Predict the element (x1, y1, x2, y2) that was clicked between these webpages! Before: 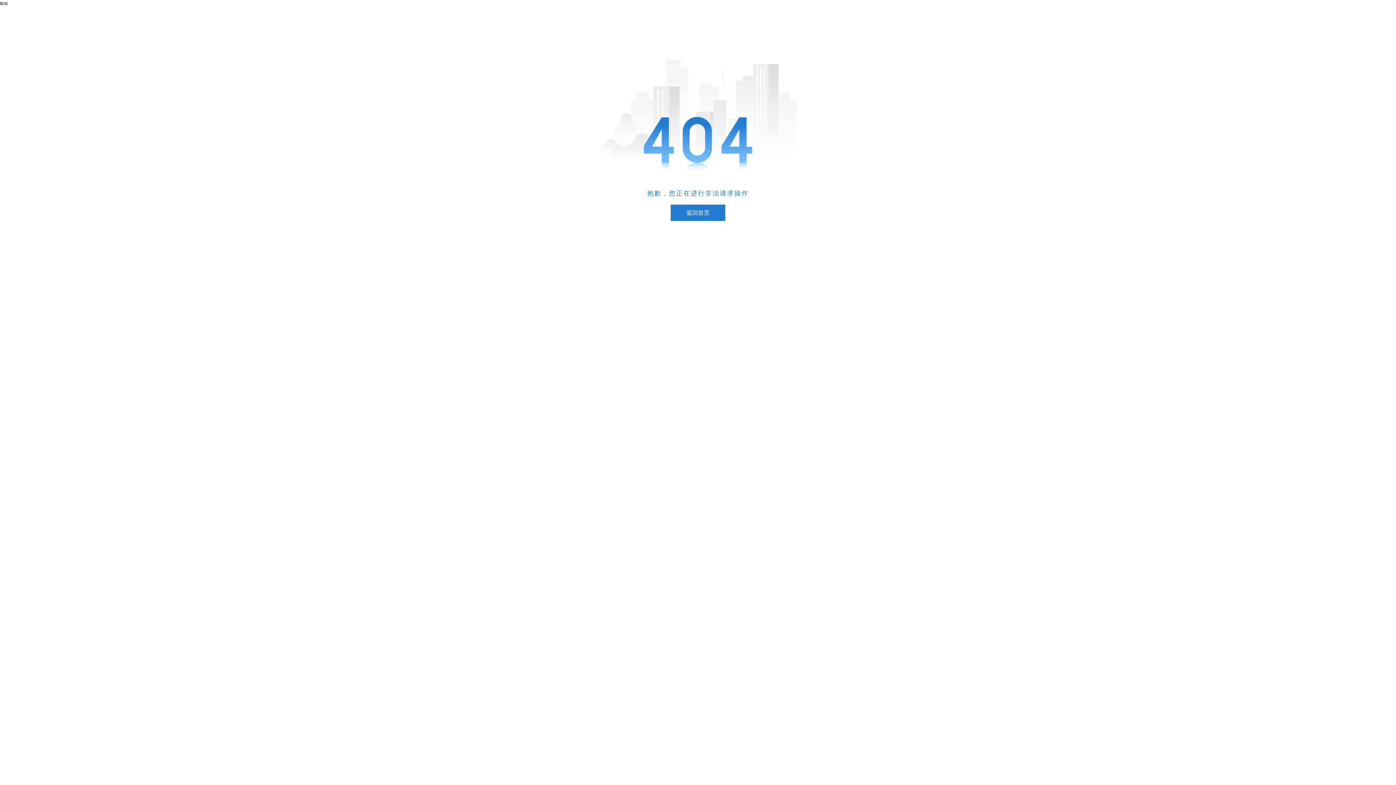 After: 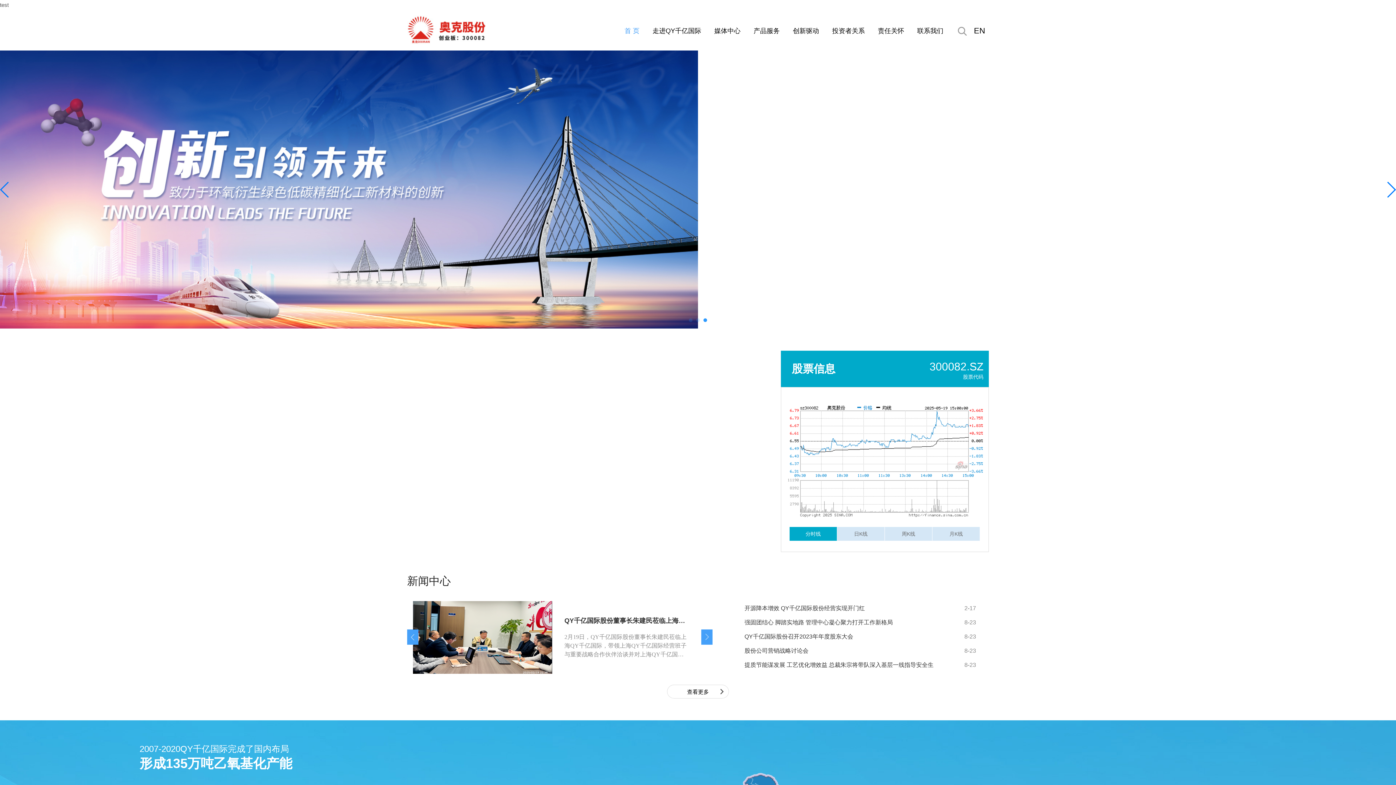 Action: label: 返回首页 bbox: (670, 204, 725, 221)